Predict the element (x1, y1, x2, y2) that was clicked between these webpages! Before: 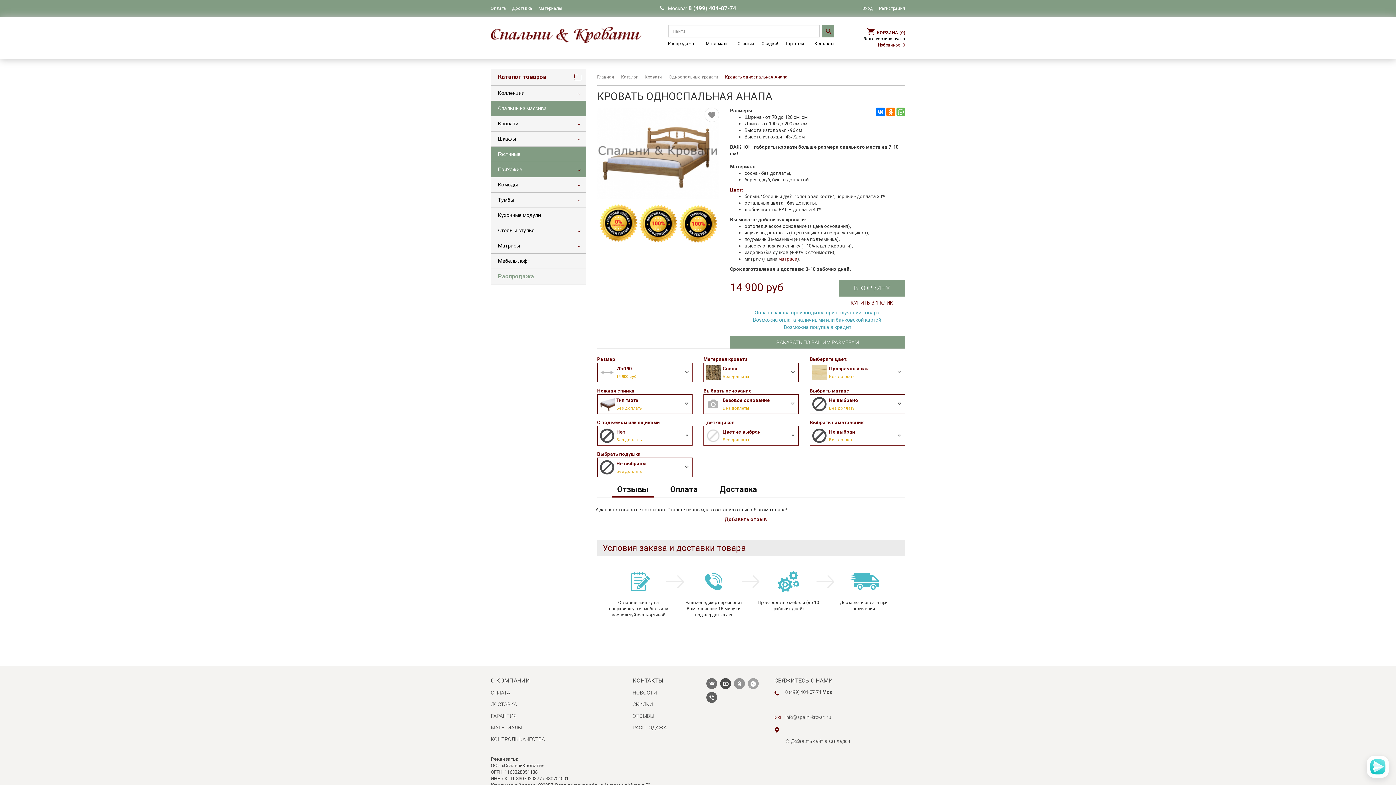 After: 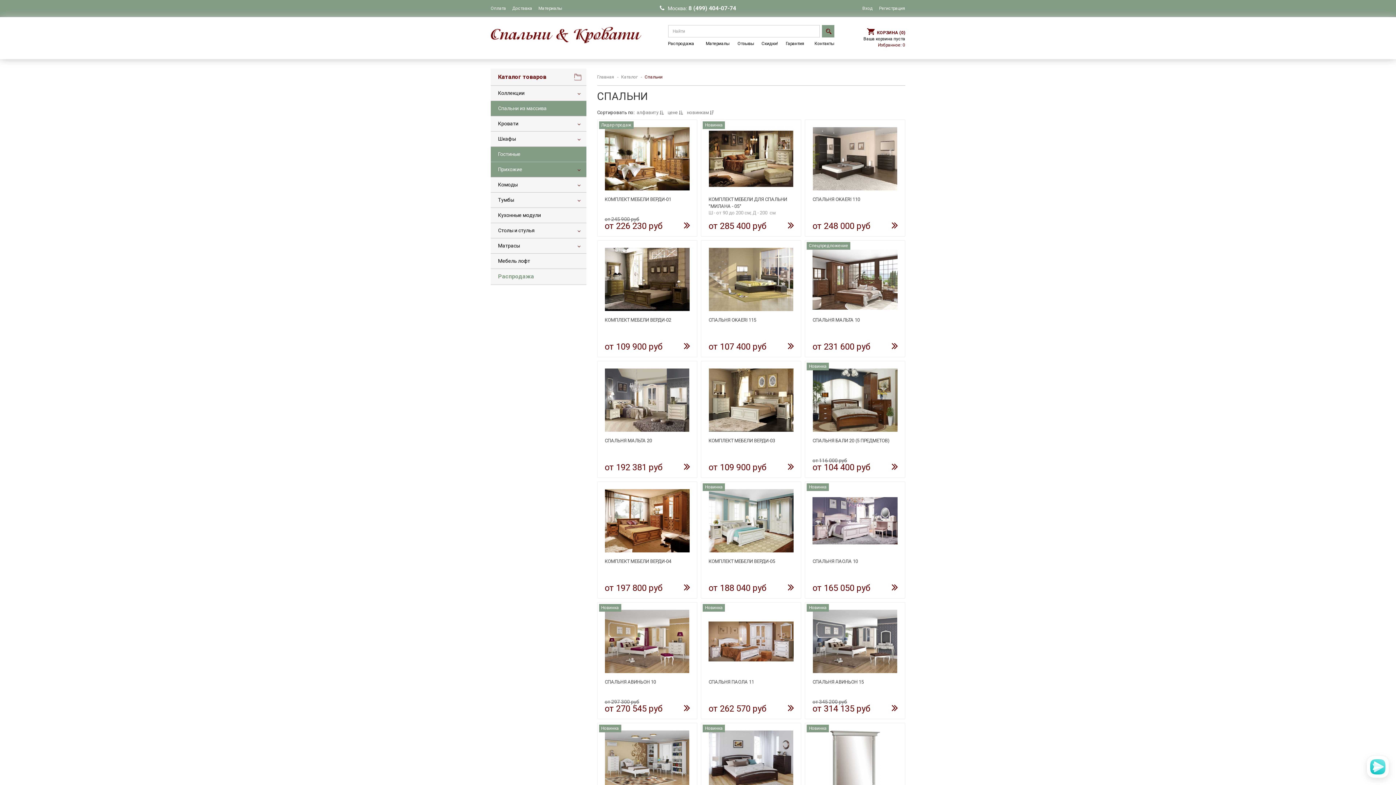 Action: label: Спальни из массива bbox: (490, 101, 586, 116)